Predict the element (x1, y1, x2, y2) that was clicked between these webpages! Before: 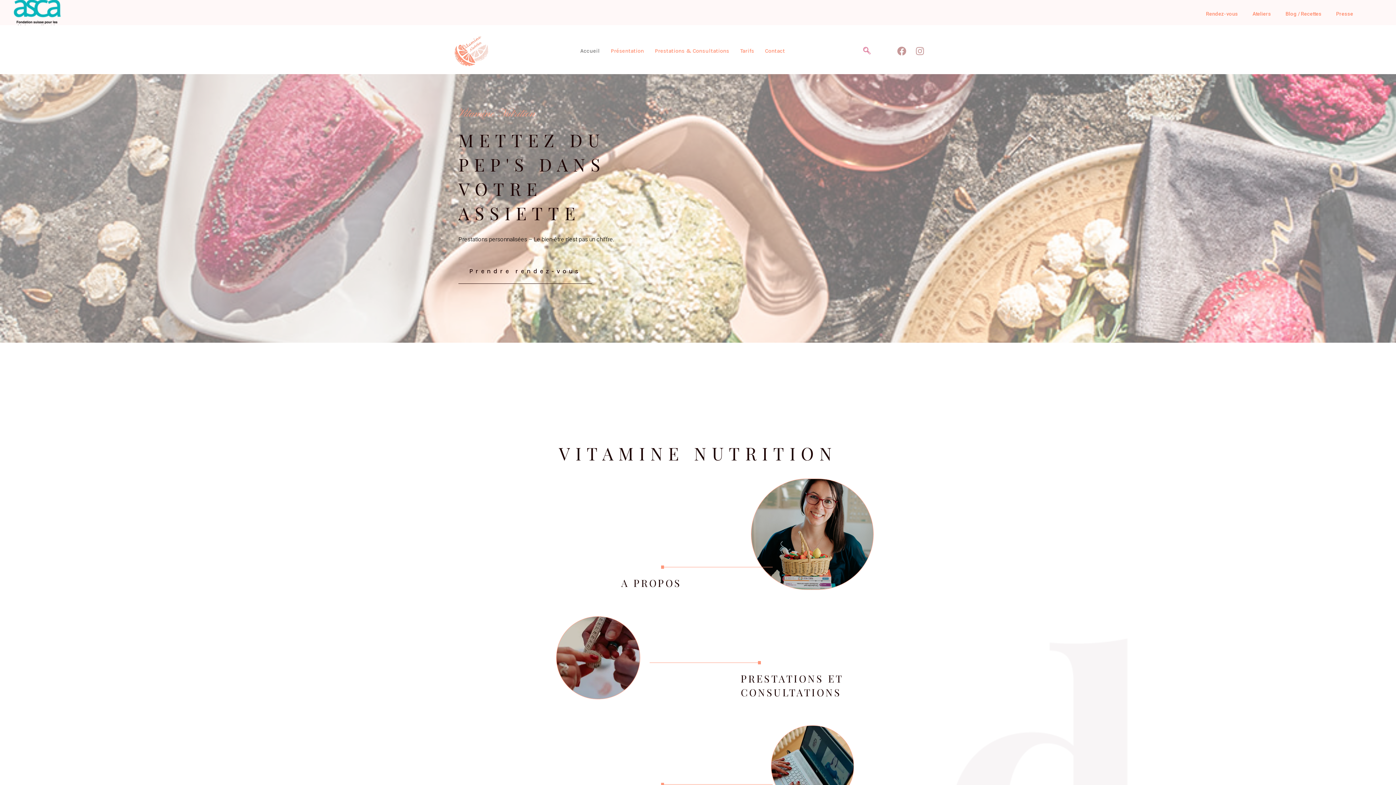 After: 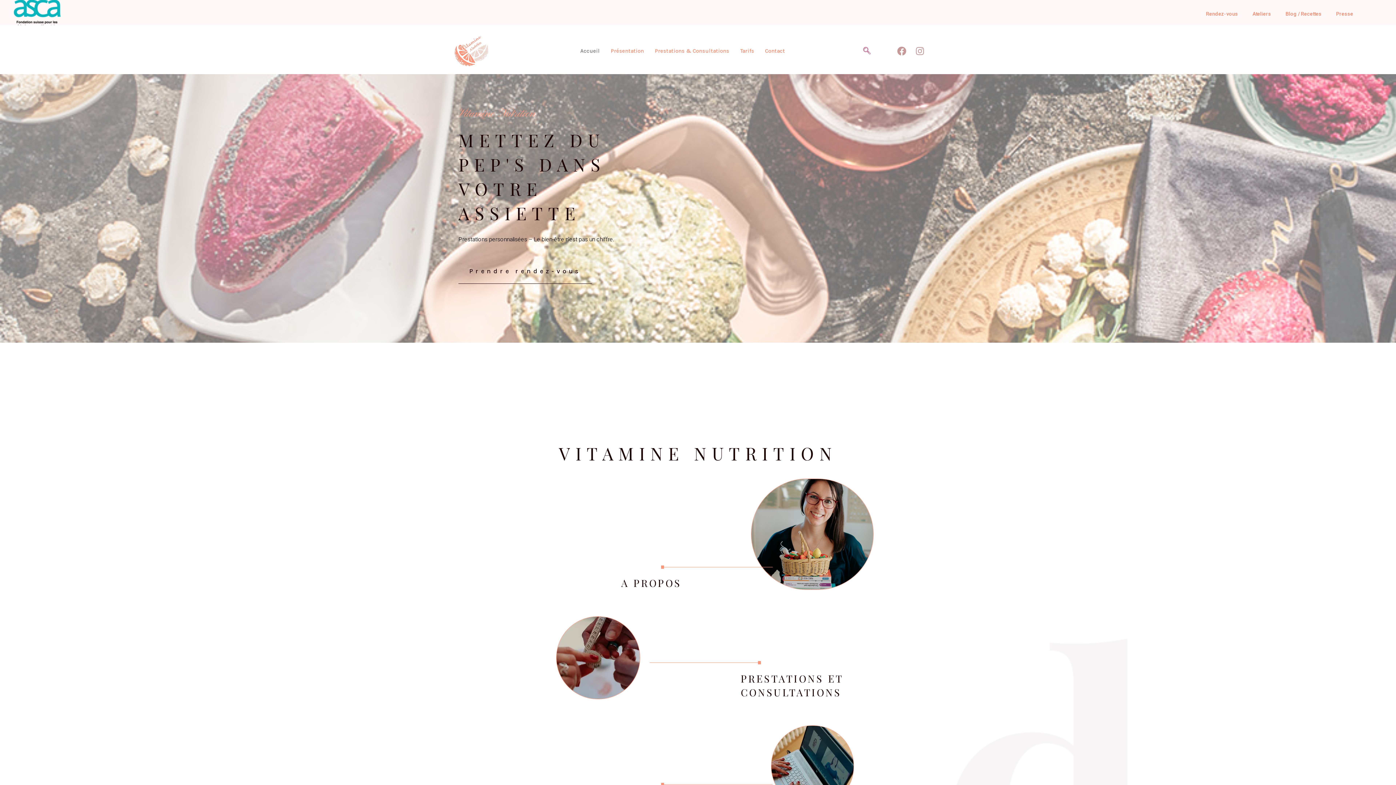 Action: label: Accueil bbox: (575, 42, 605, 59)